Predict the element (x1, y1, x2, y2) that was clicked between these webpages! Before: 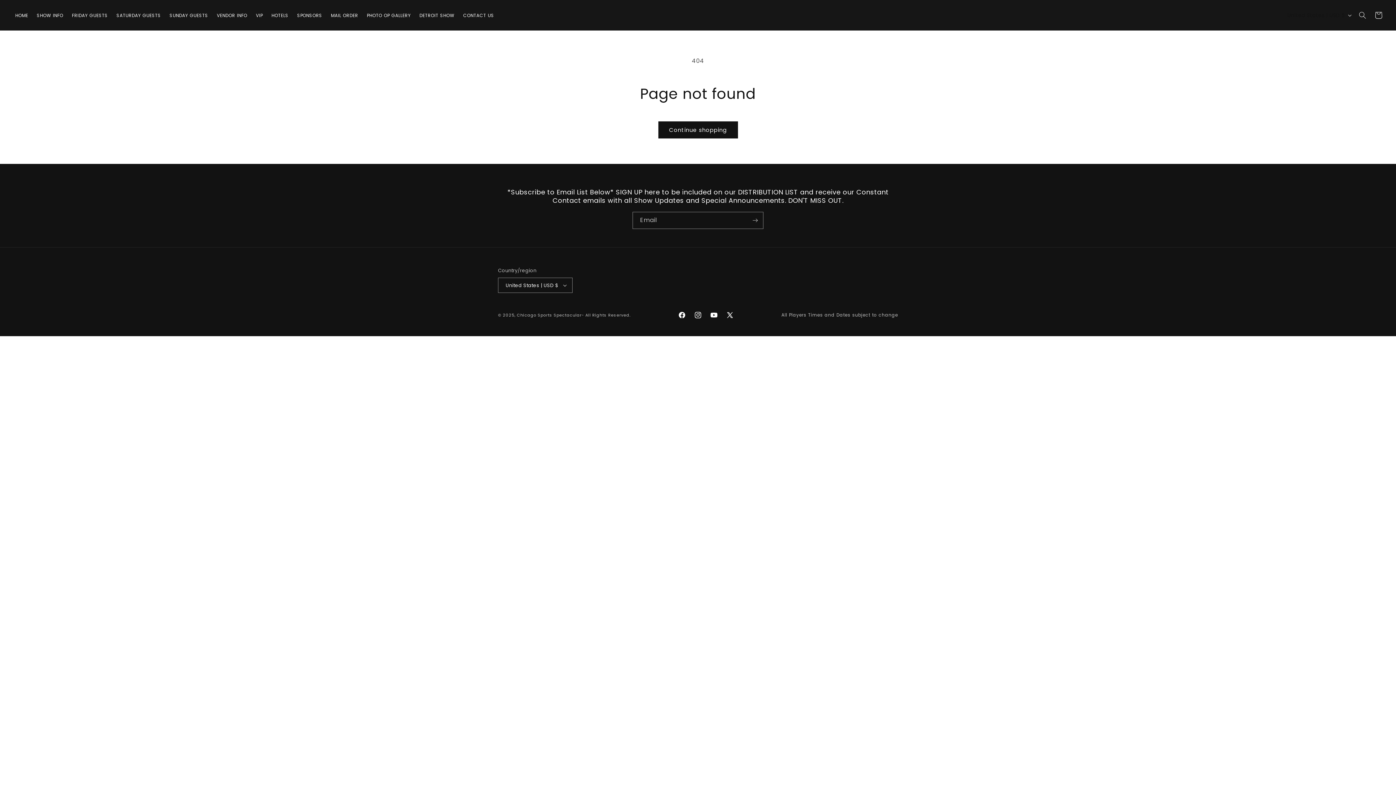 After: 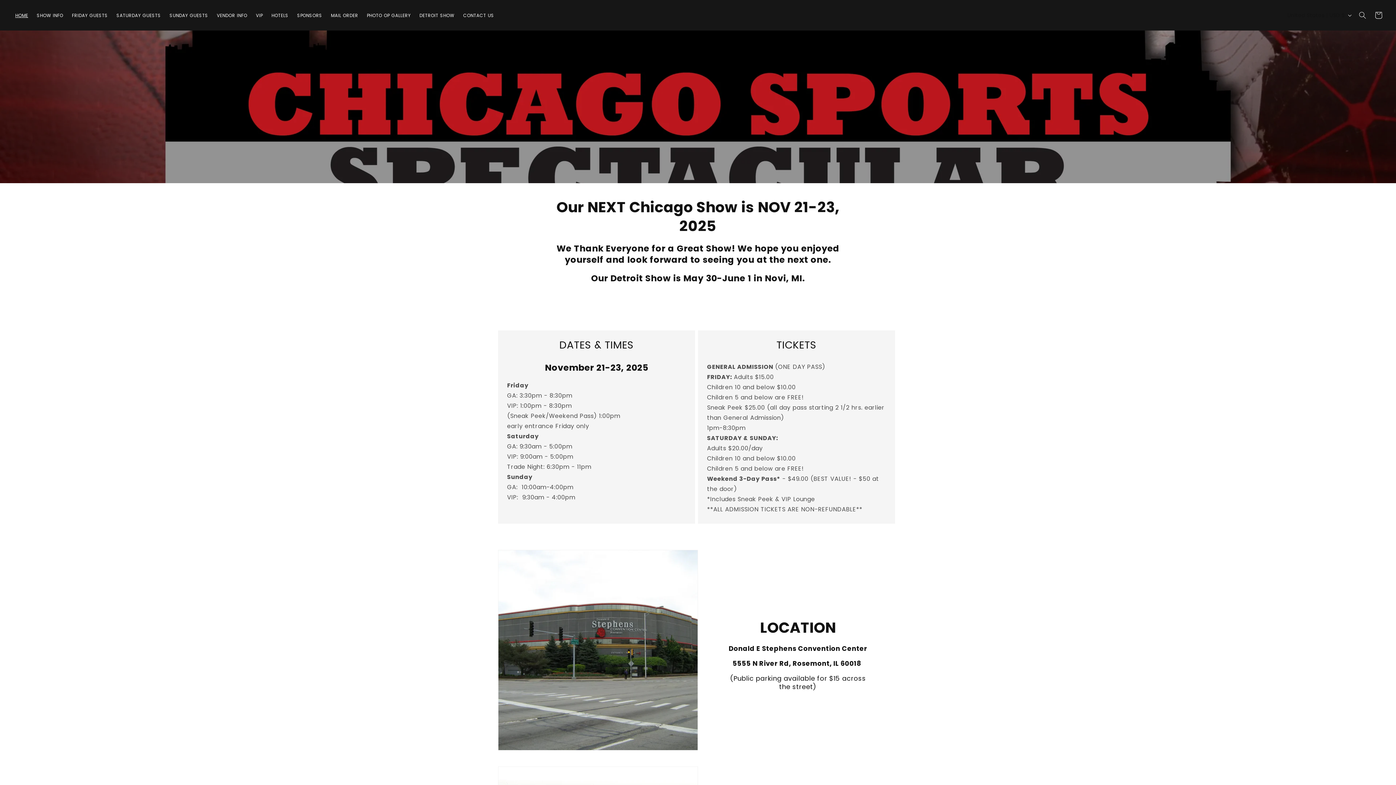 Action: label: HOME bbox: (10, 8, 32, 22)